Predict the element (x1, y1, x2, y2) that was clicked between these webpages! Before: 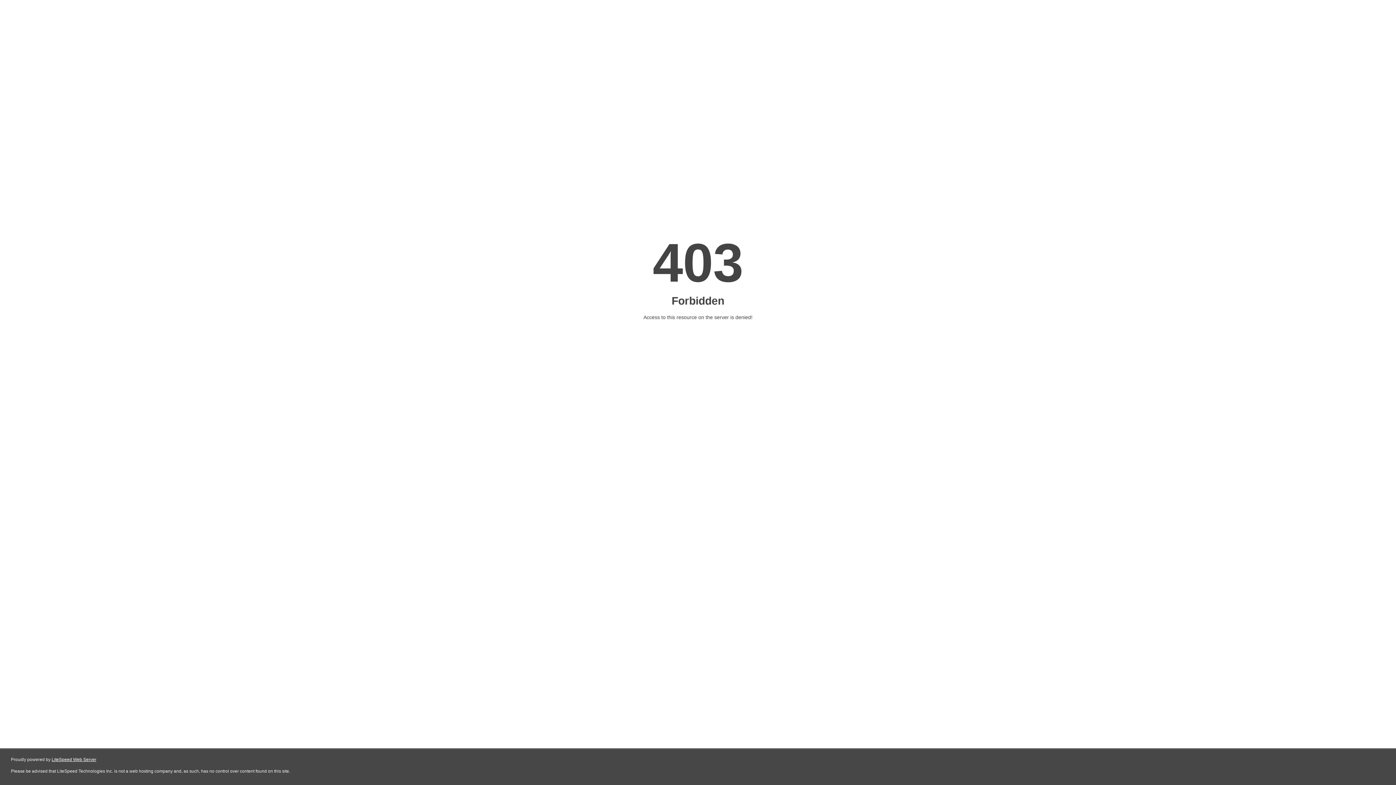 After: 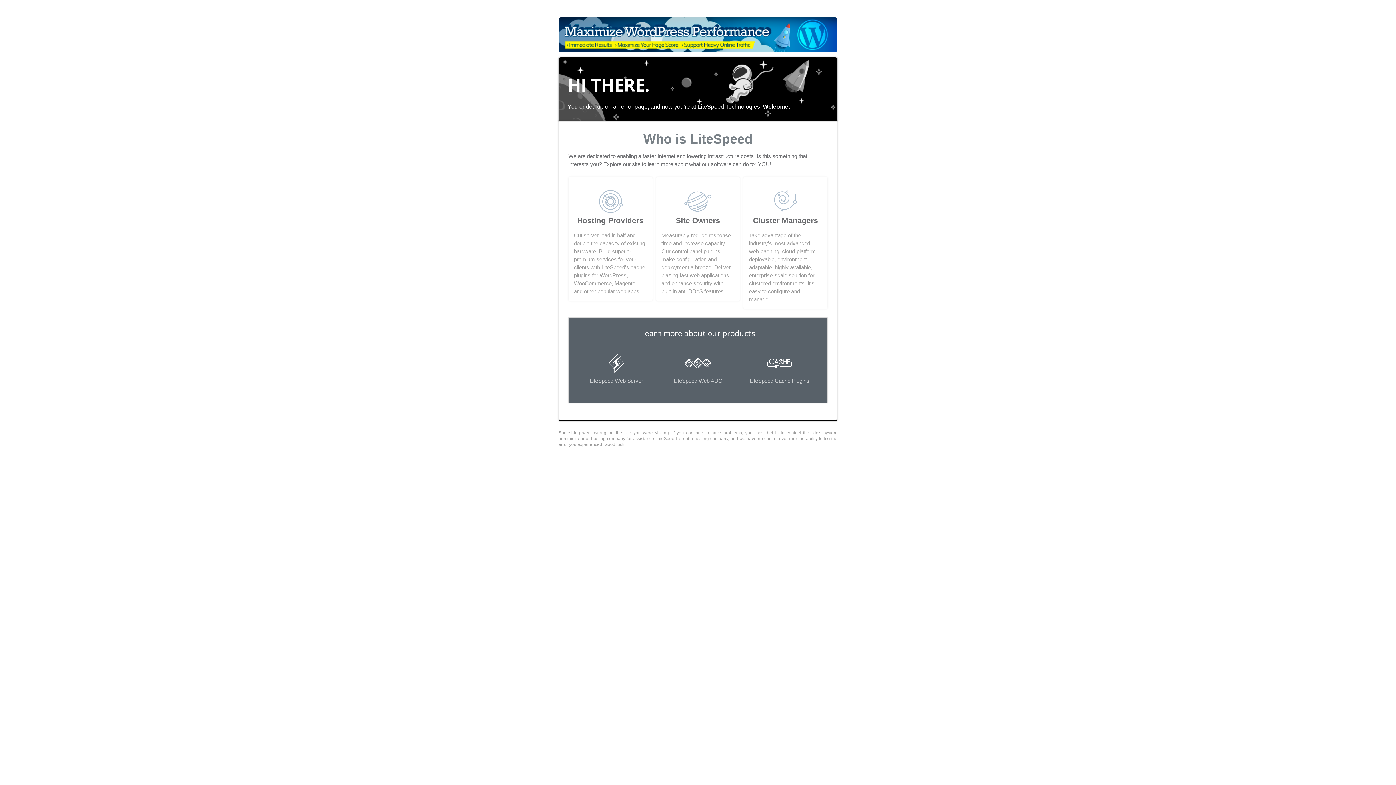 Action: bbox: (51, 757, 96, 762) label: LiteSpeed Web Server